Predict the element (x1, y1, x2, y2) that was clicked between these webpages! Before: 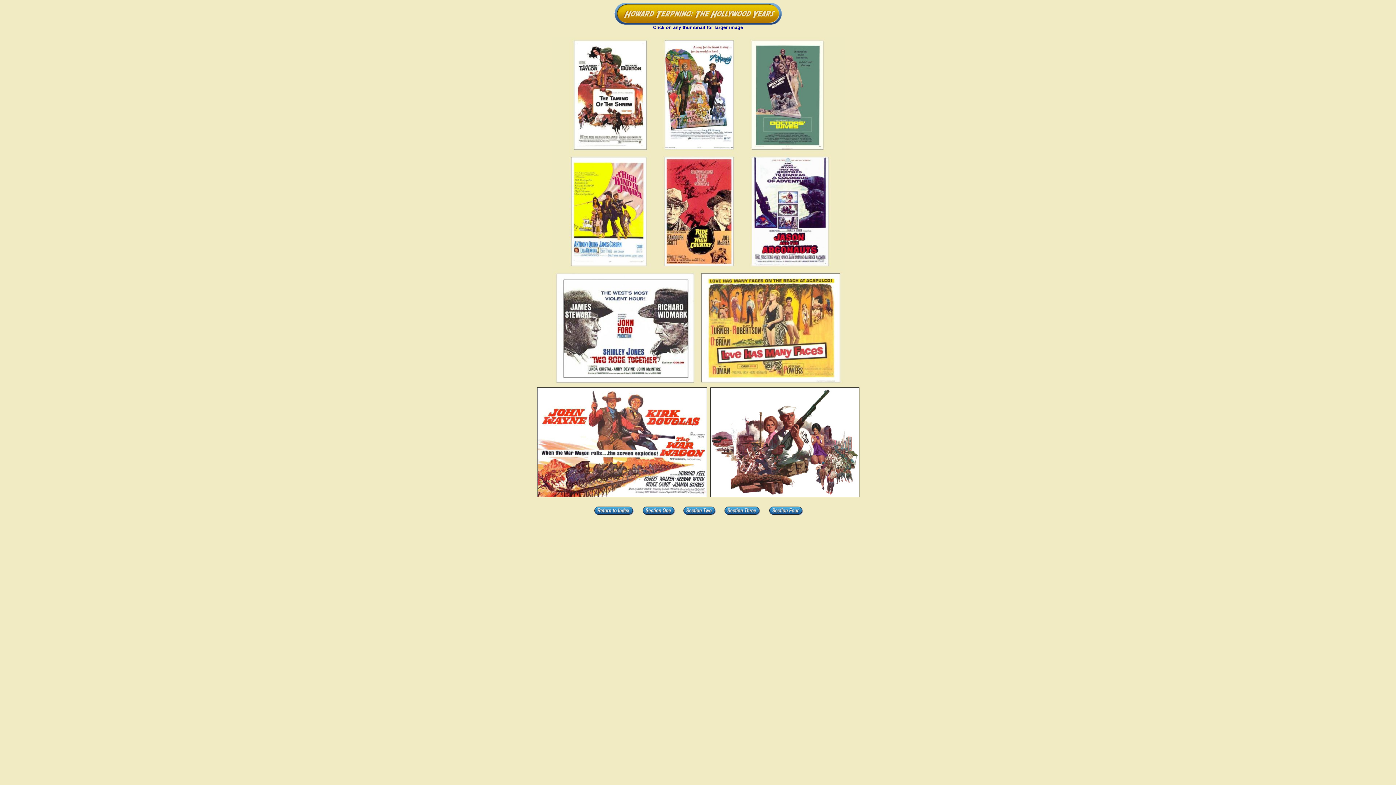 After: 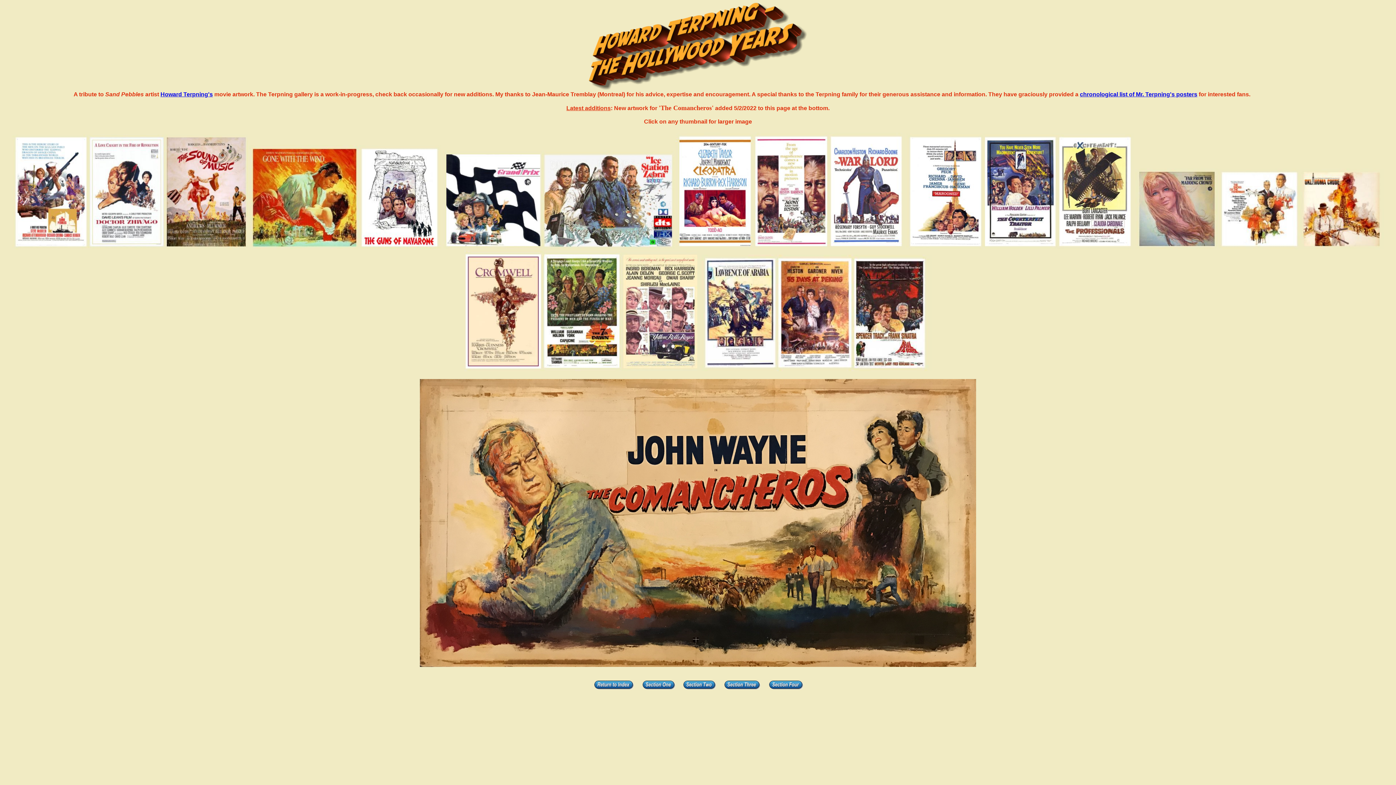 Action: bbox: (642, 511, 675, 517)